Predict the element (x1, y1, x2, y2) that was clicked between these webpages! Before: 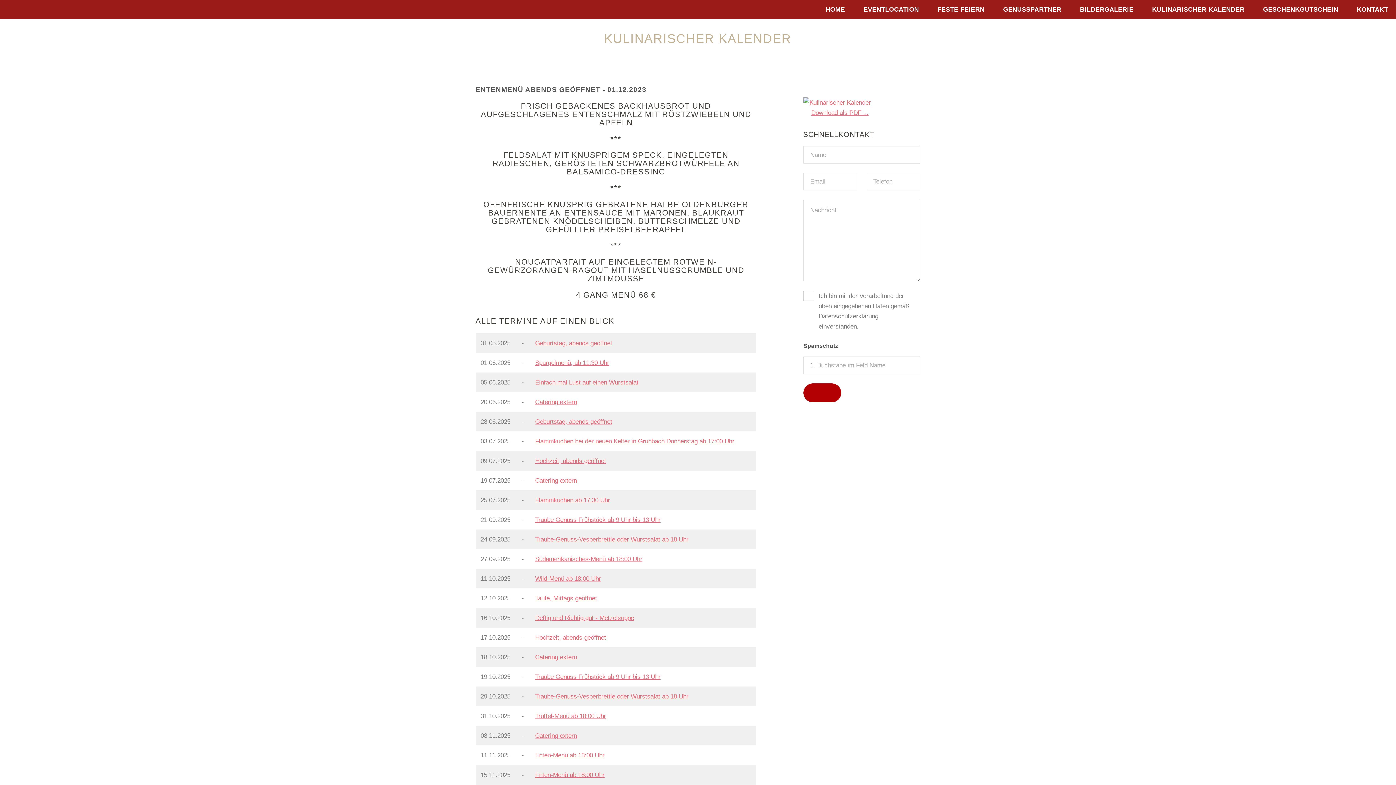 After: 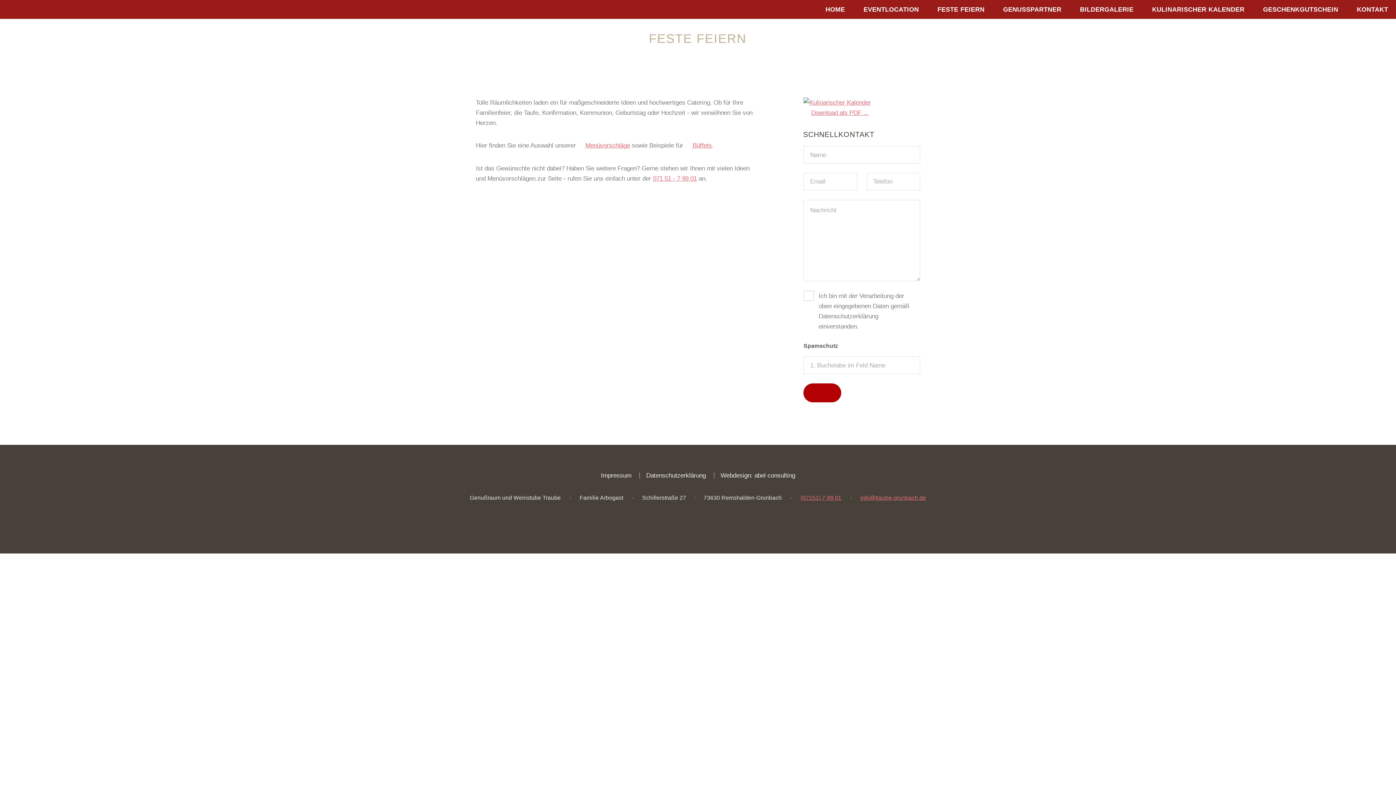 Action: bbox: (938, 0, 984, 18) label: FESTE FEIERN